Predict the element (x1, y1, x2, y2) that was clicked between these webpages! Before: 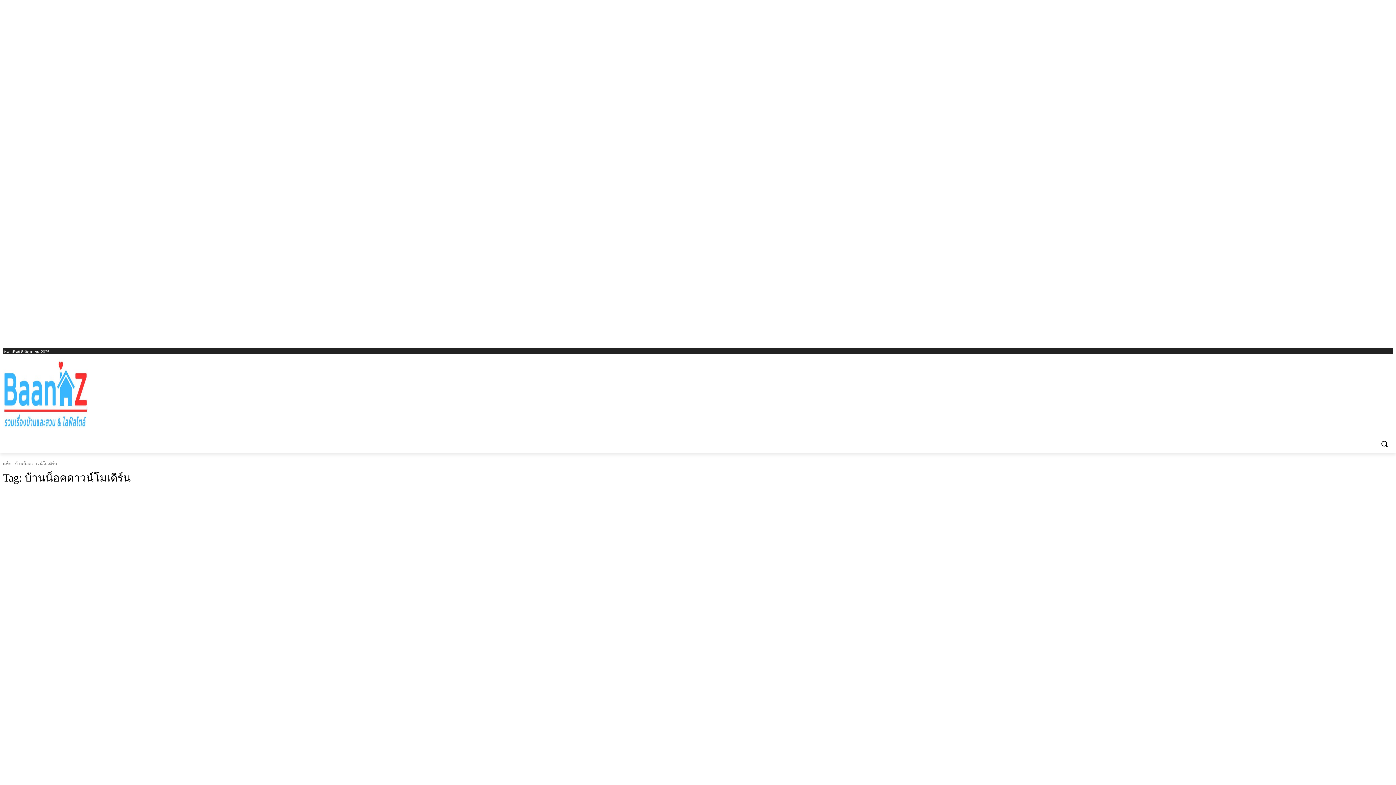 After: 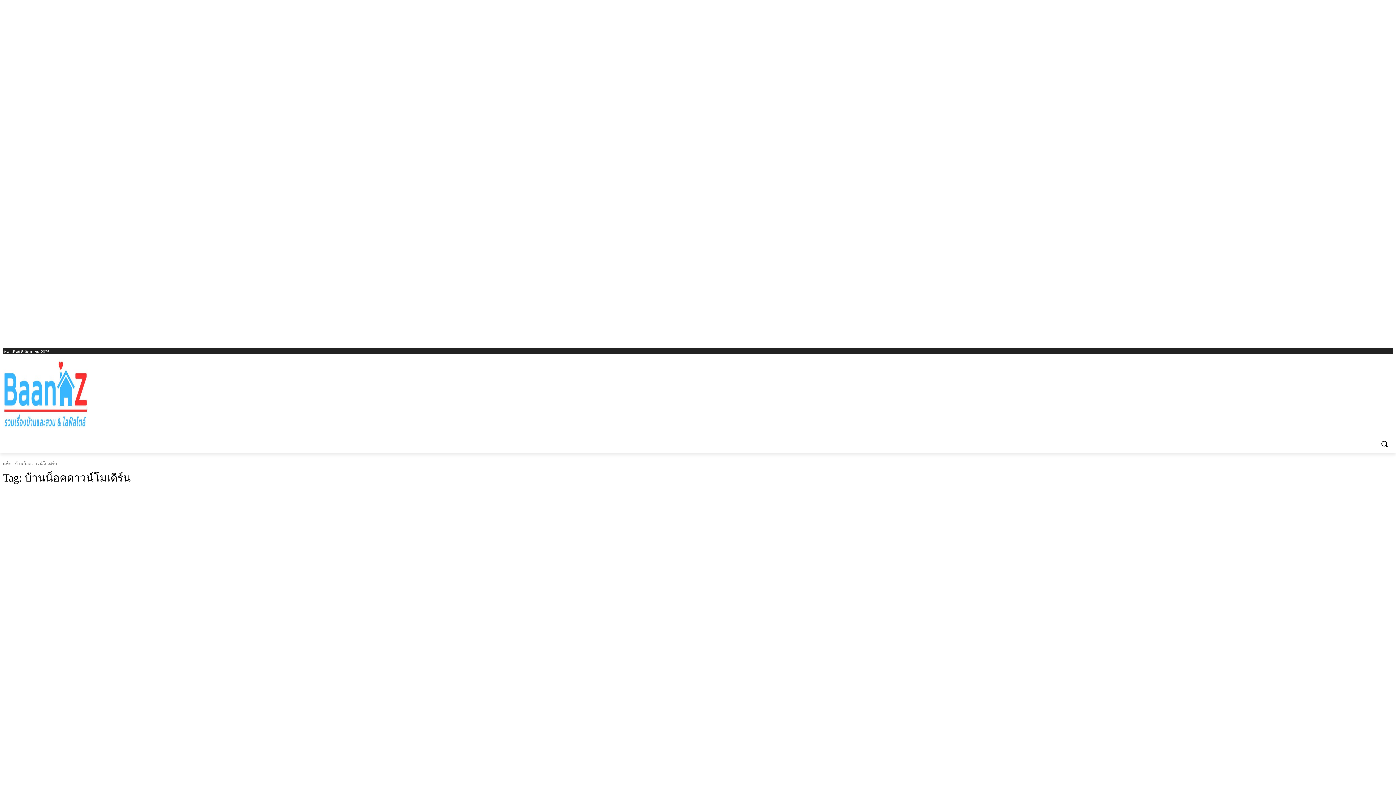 Action: bbox: (417, 435, 446, 452) label: ข่าวบ้าน